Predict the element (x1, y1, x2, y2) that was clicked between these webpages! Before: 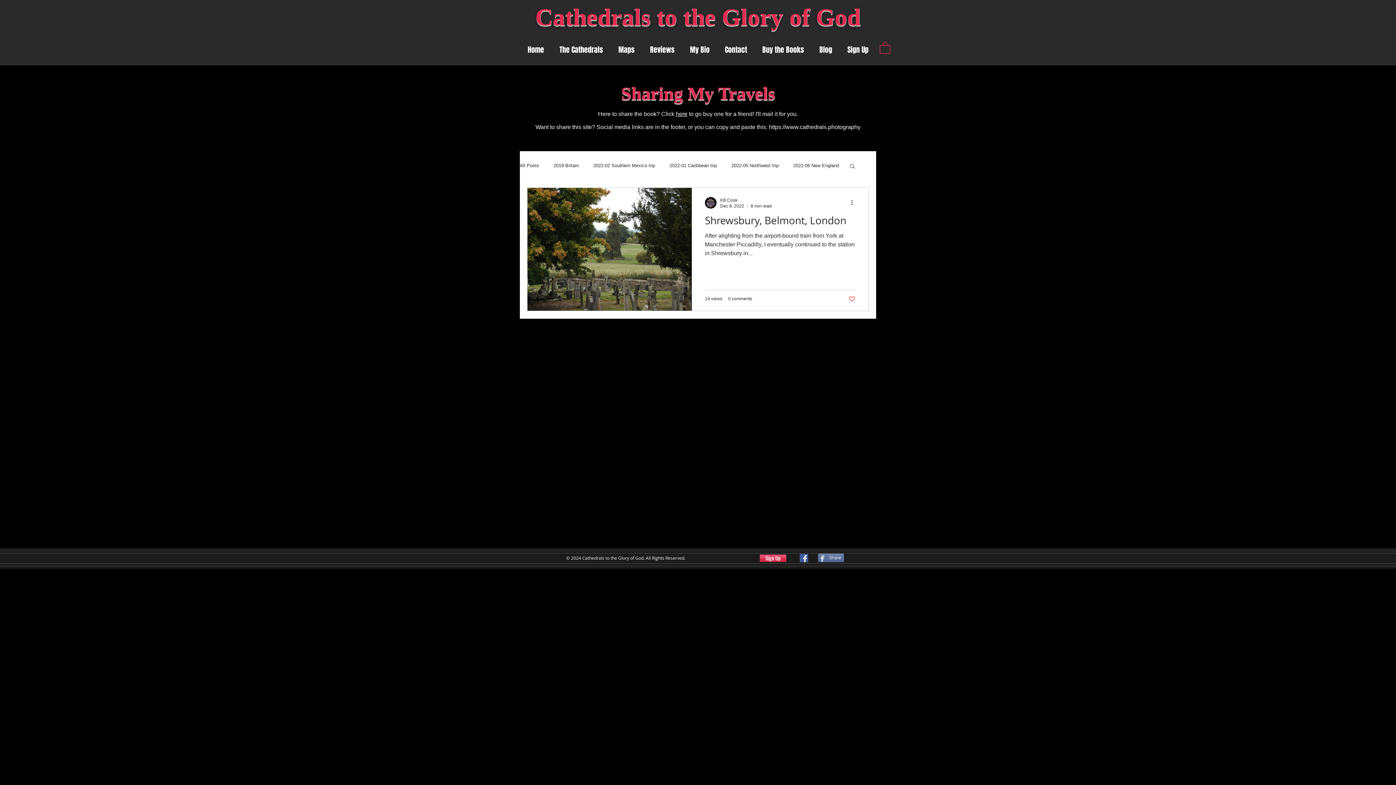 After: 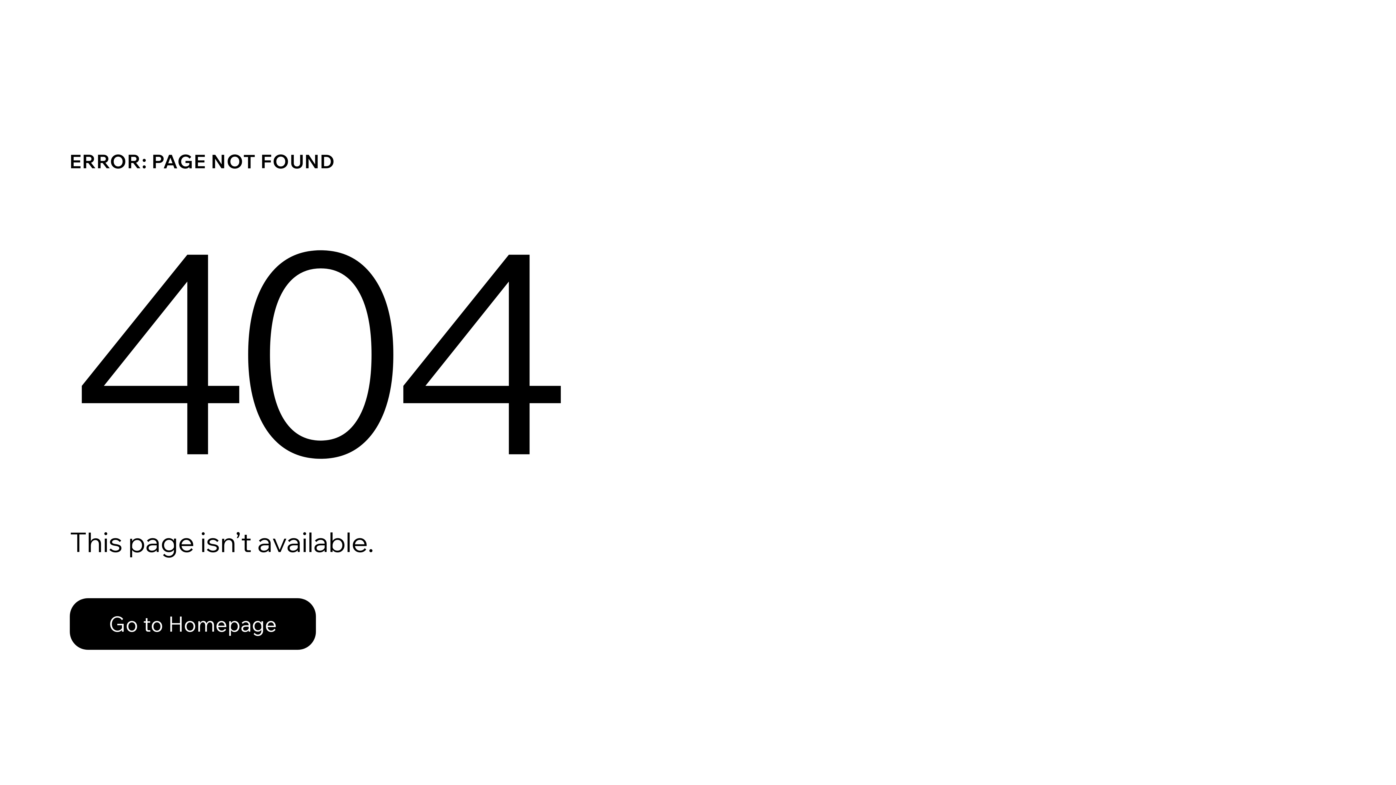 Action: bbox: (676, 110, 687, 116) label: here